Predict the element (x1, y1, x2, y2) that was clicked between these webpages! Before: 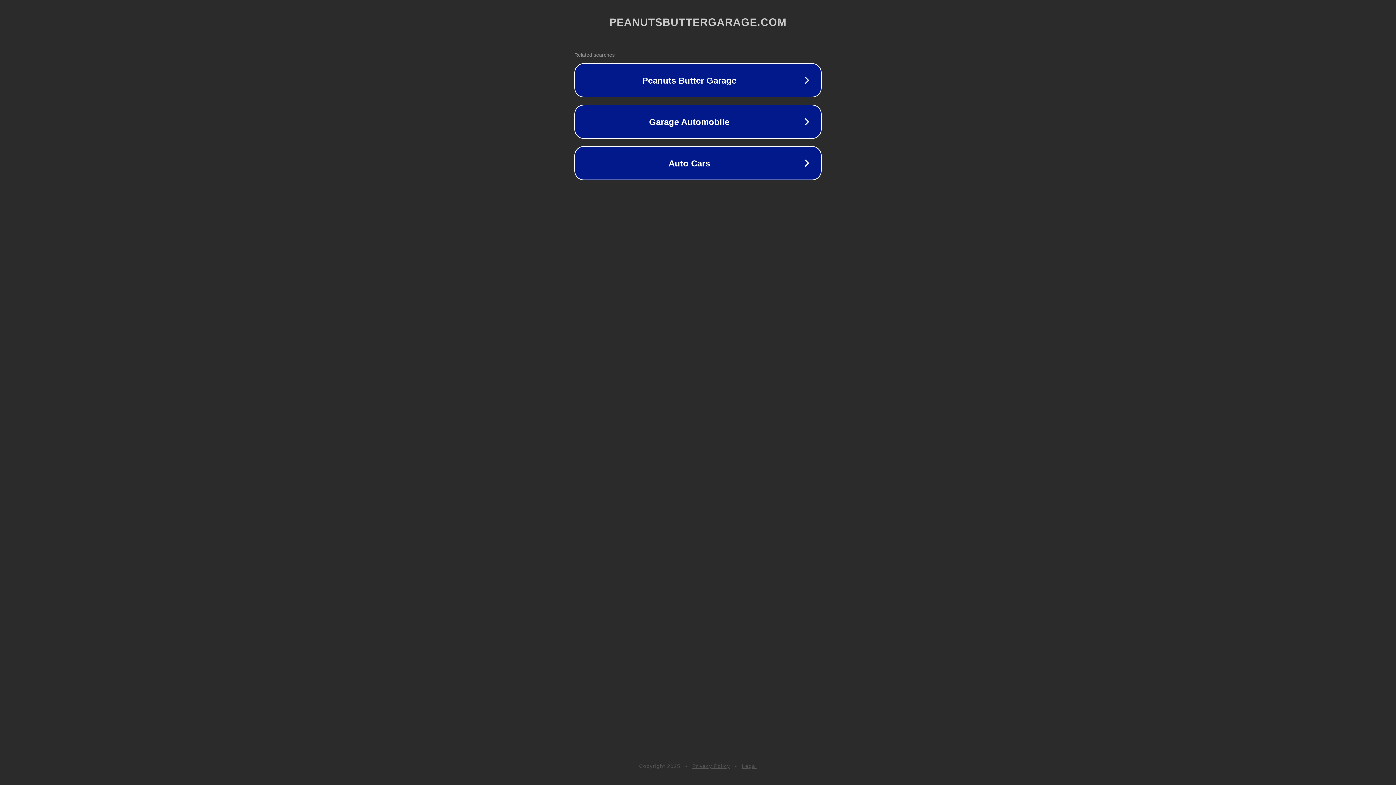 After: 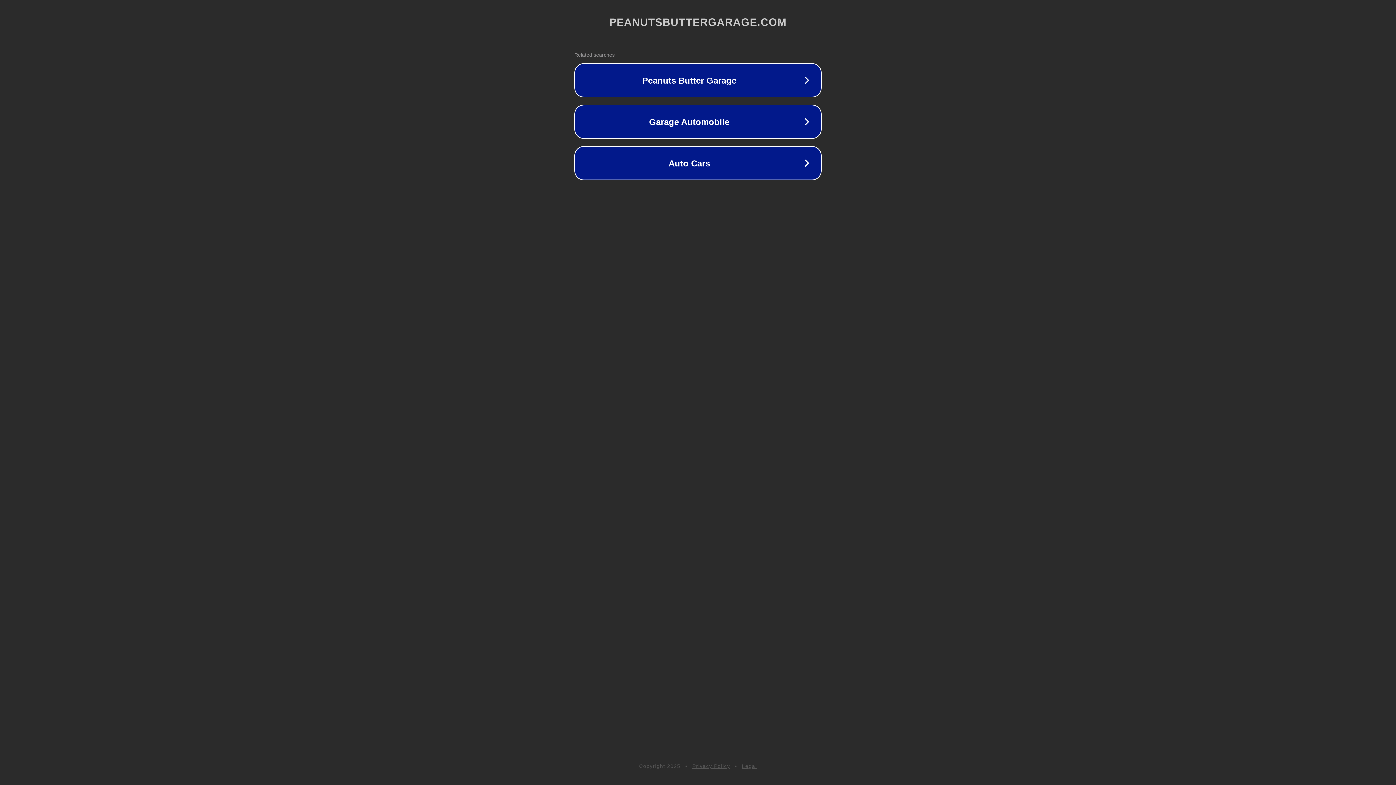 Action: bbox: (692, 763, 730, 769) label: Privacy Policy